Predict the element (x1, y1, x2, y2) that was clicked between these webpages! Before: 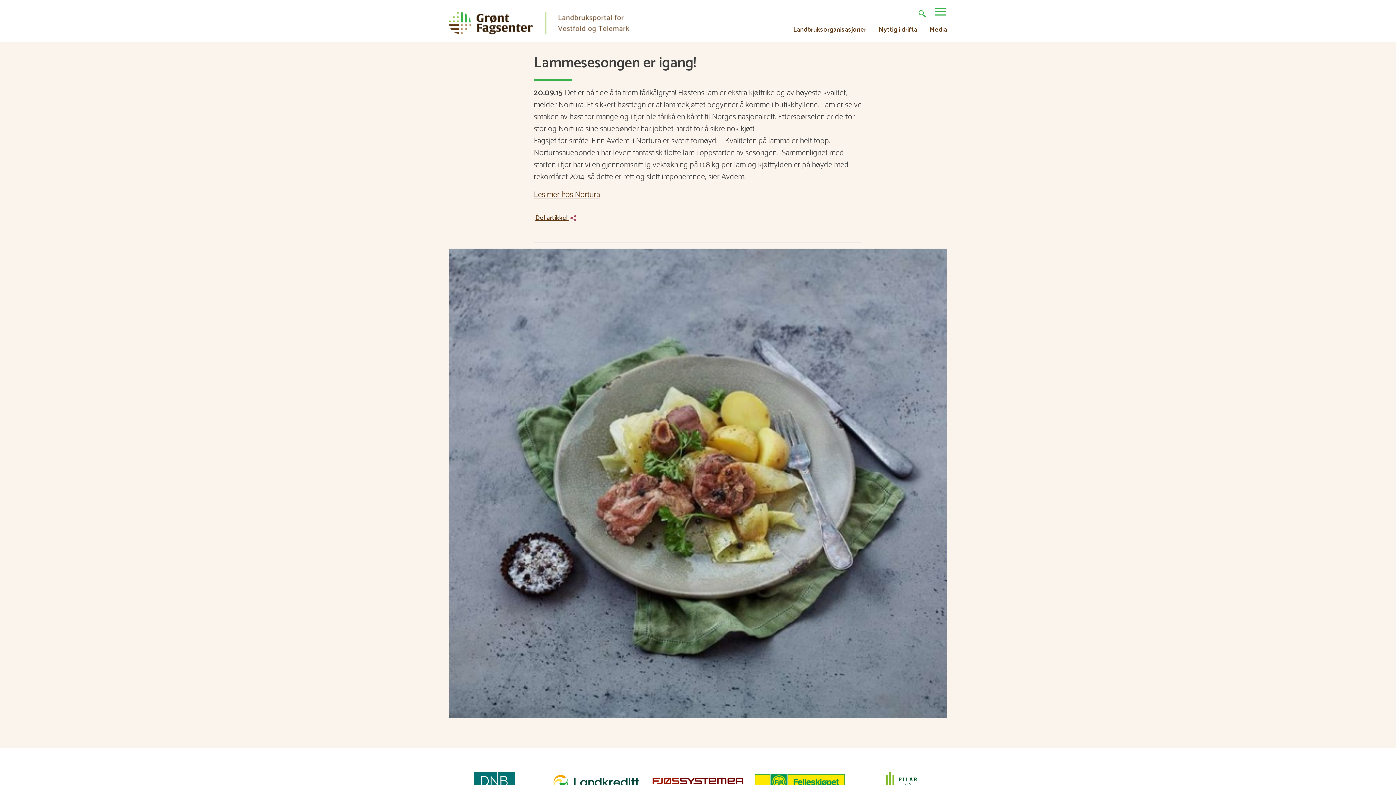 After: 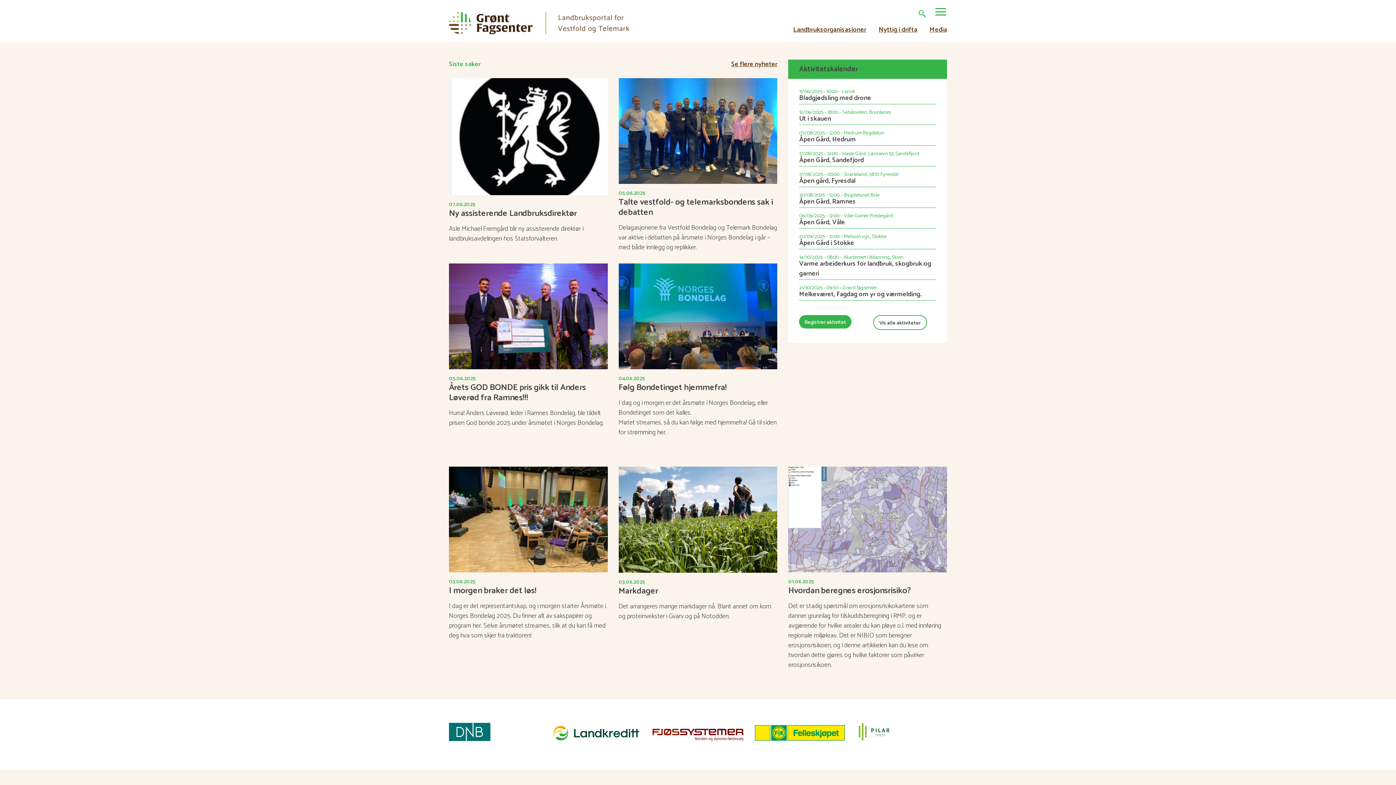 Action: bbox: (449, 17, 629, 28)